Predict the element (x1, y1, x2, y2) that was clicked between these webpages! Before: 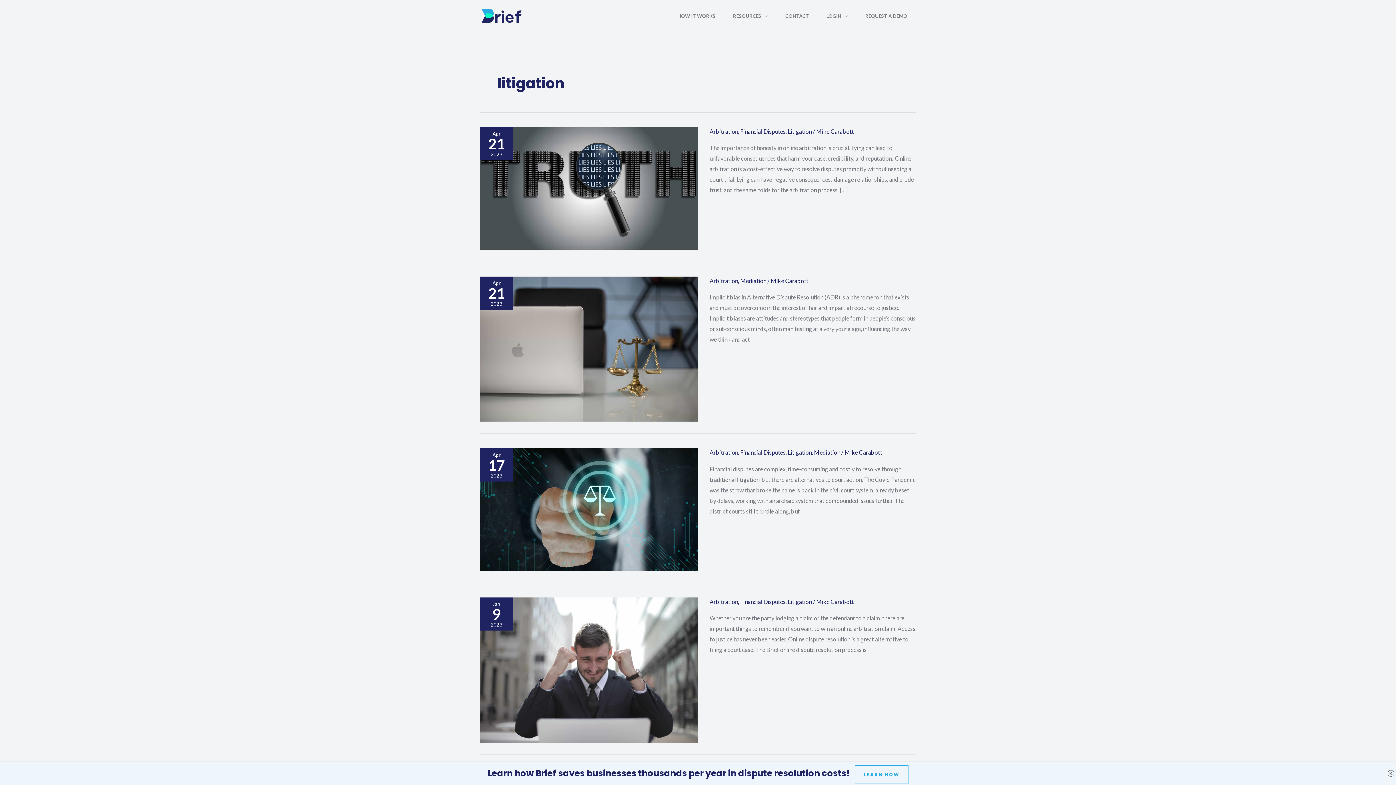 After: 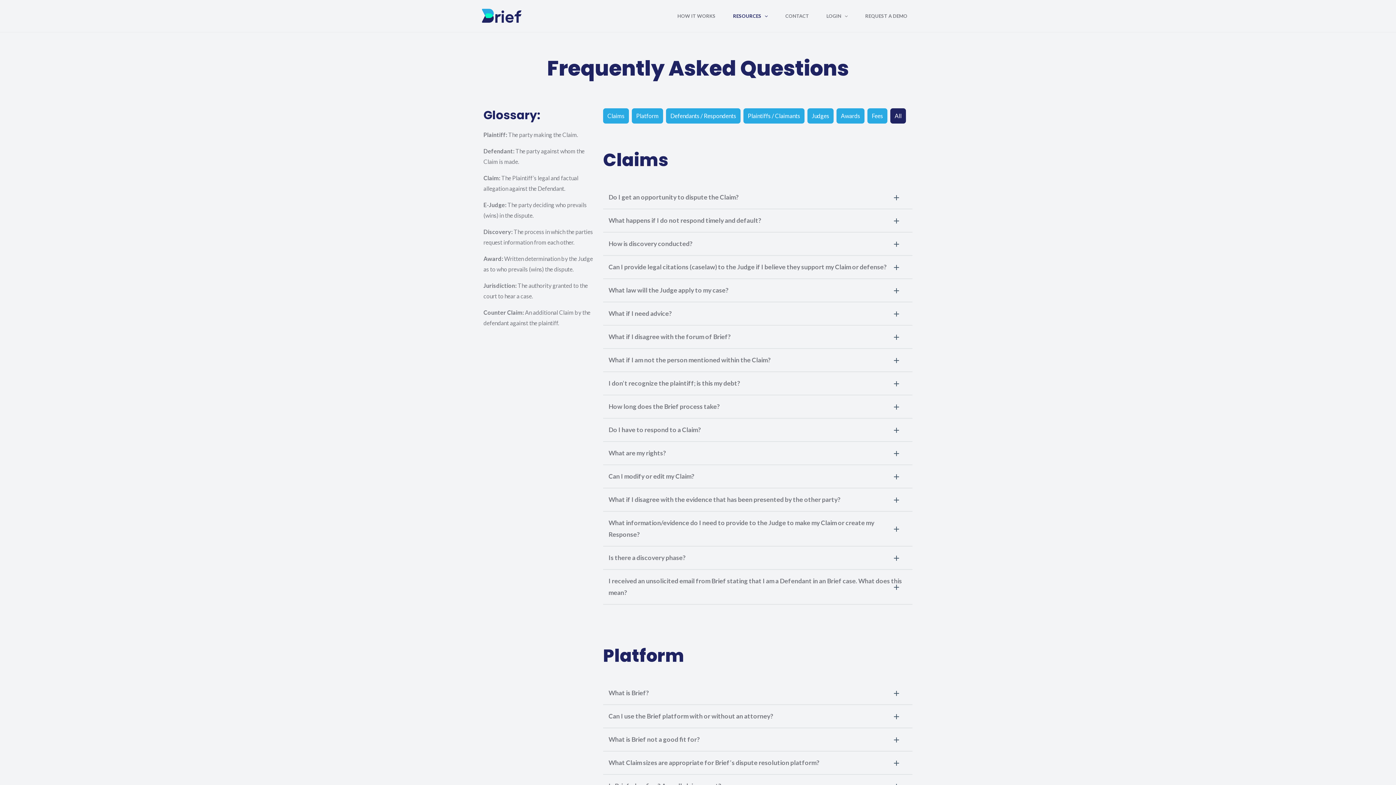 Action: bbox: (724, 0, 776, 32) label: RESOURCES